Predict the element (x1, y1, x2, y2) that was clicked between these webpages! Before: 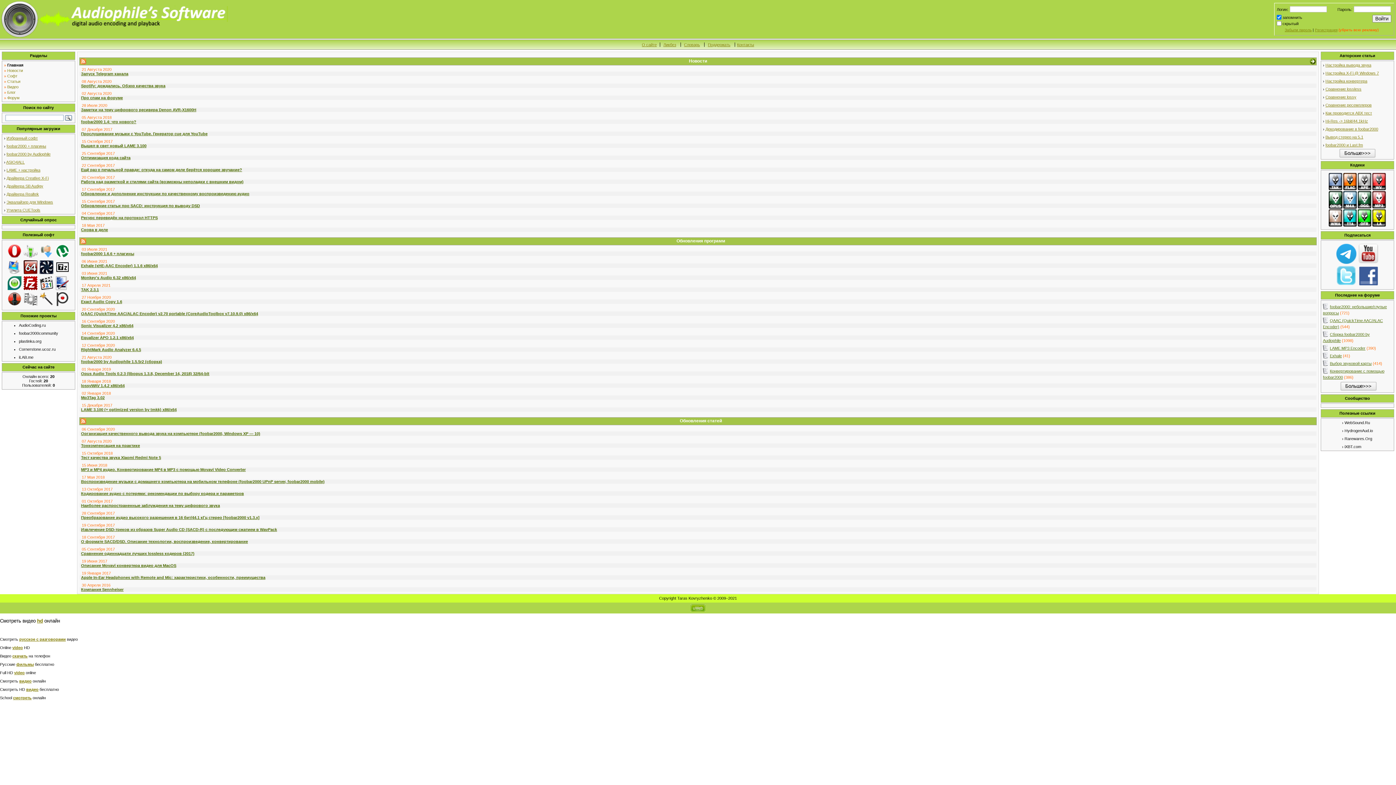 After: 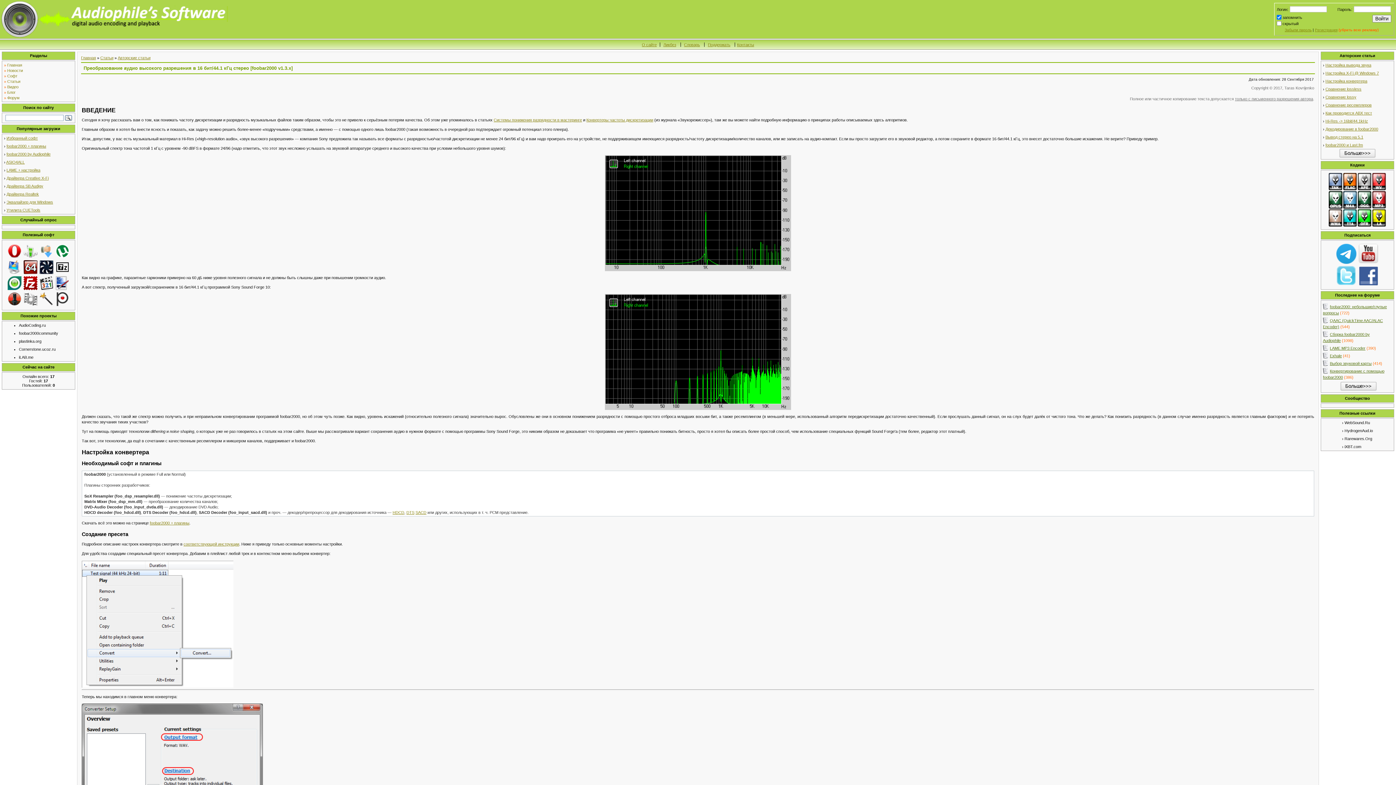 Action: bbox: (1325, 118, 1368, 123) label: Hi-Res -> 16bit/44.1kHz